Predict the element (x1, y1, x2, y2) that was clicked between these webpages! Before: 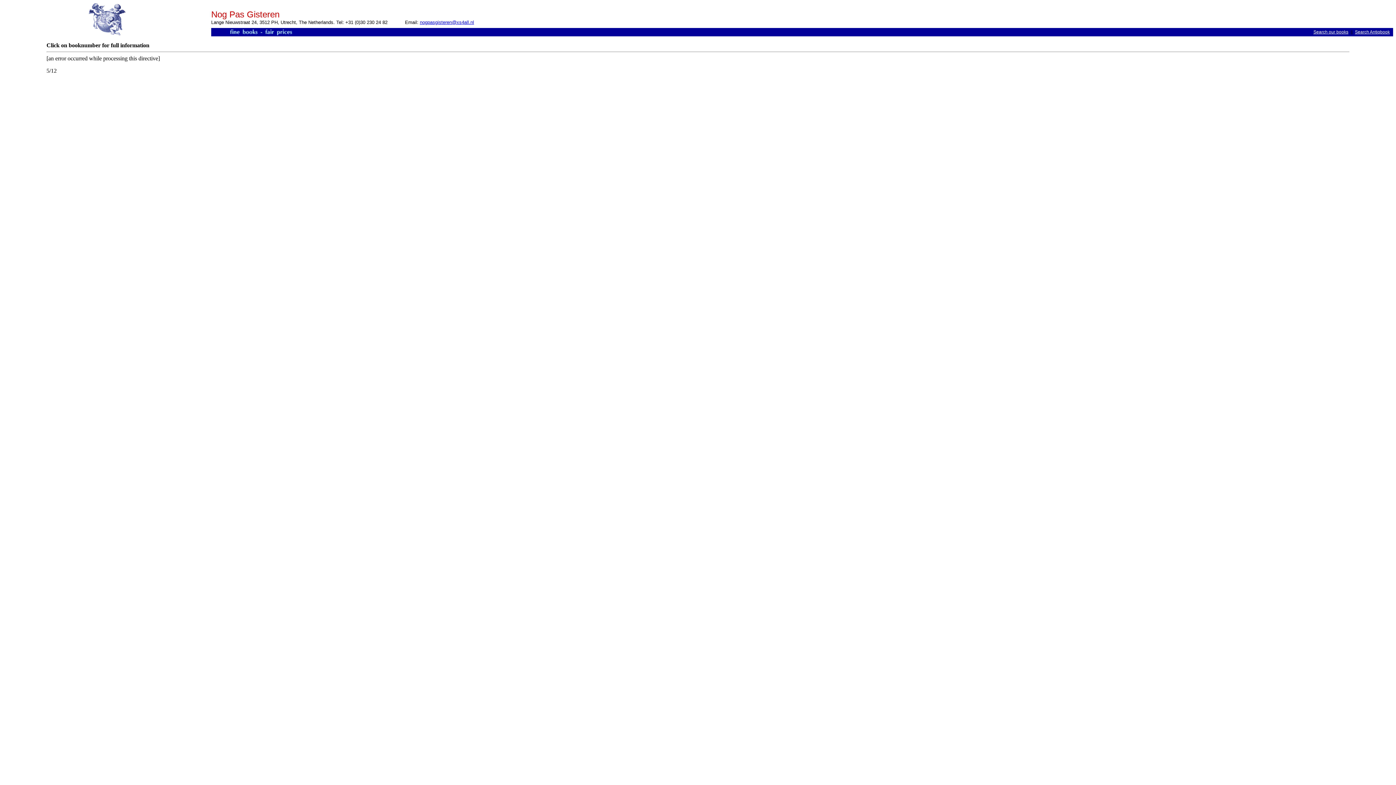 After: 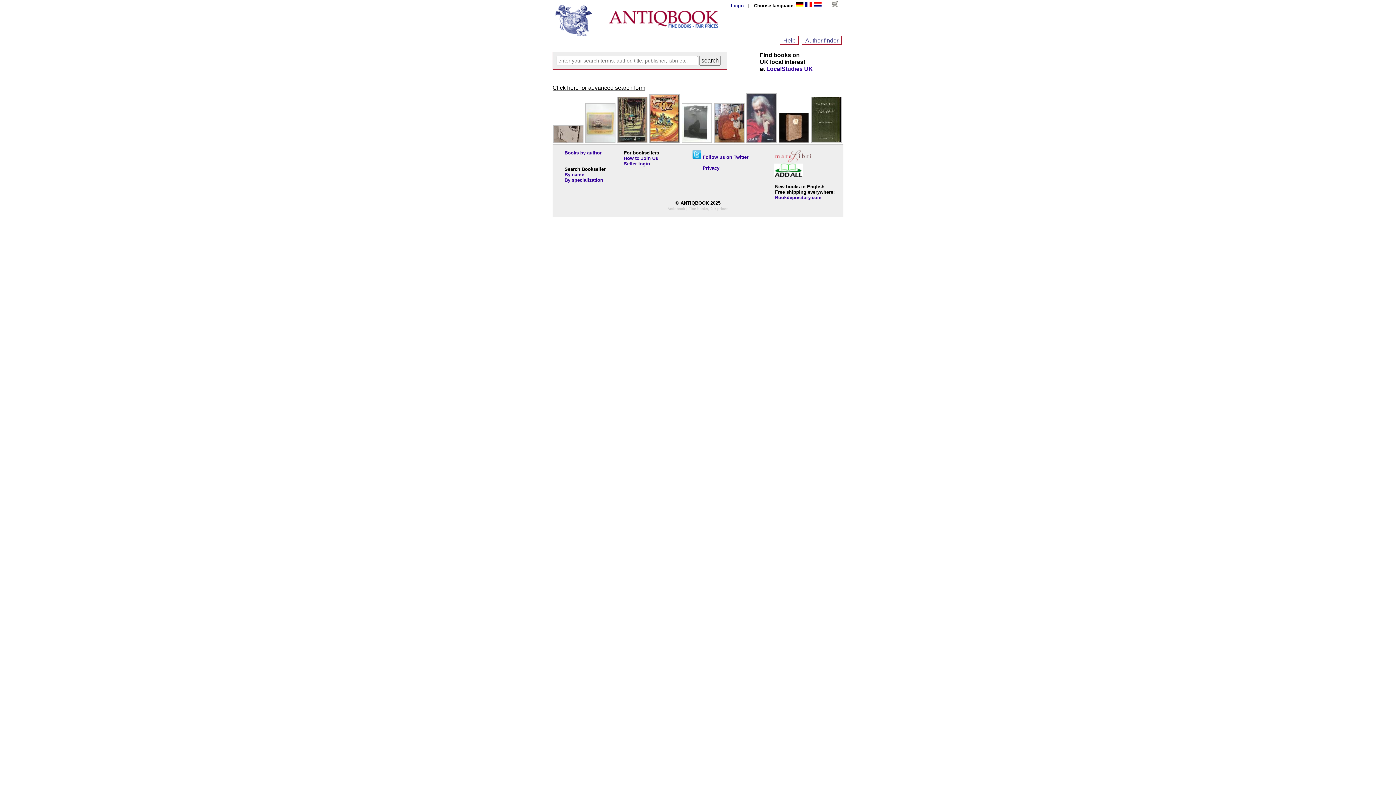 Action: bbox: (81, 31, 132, 36)